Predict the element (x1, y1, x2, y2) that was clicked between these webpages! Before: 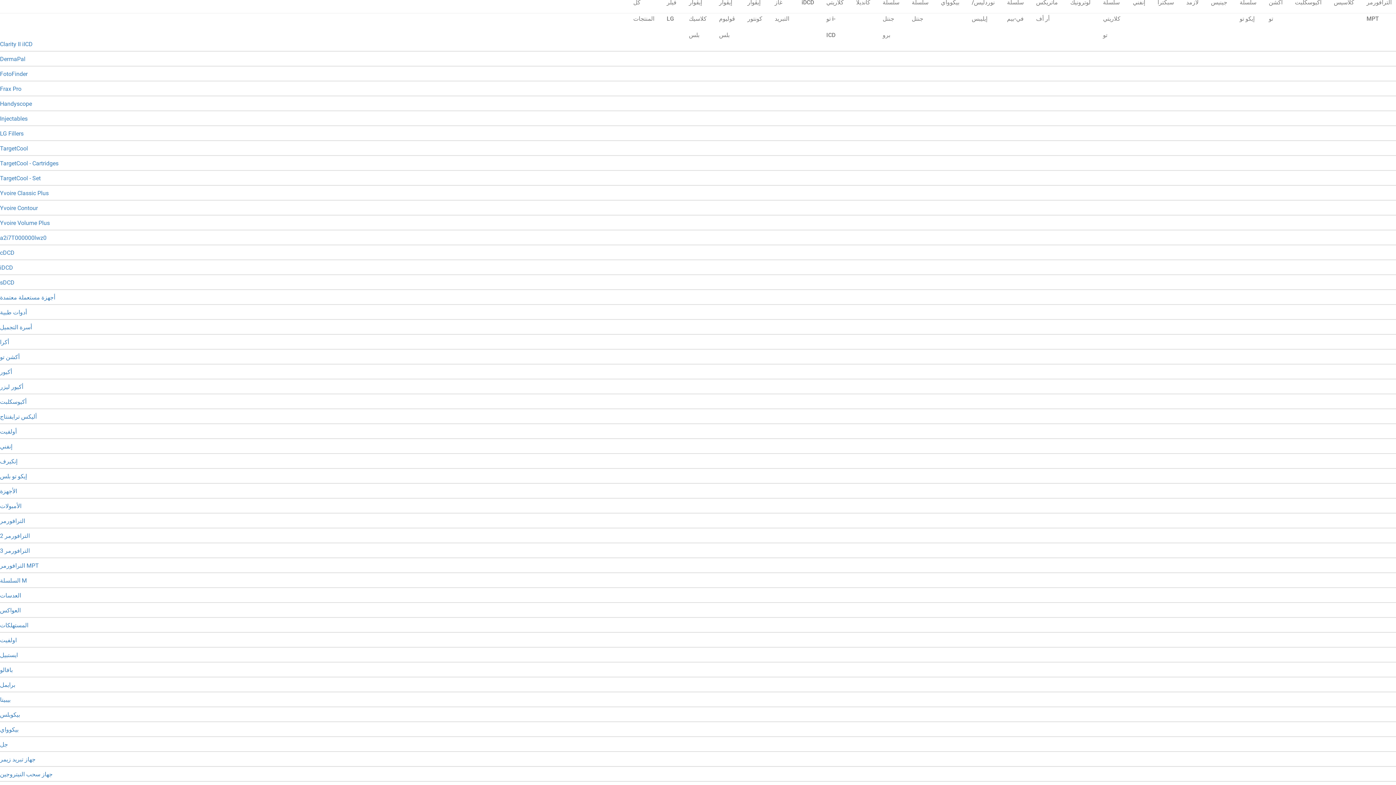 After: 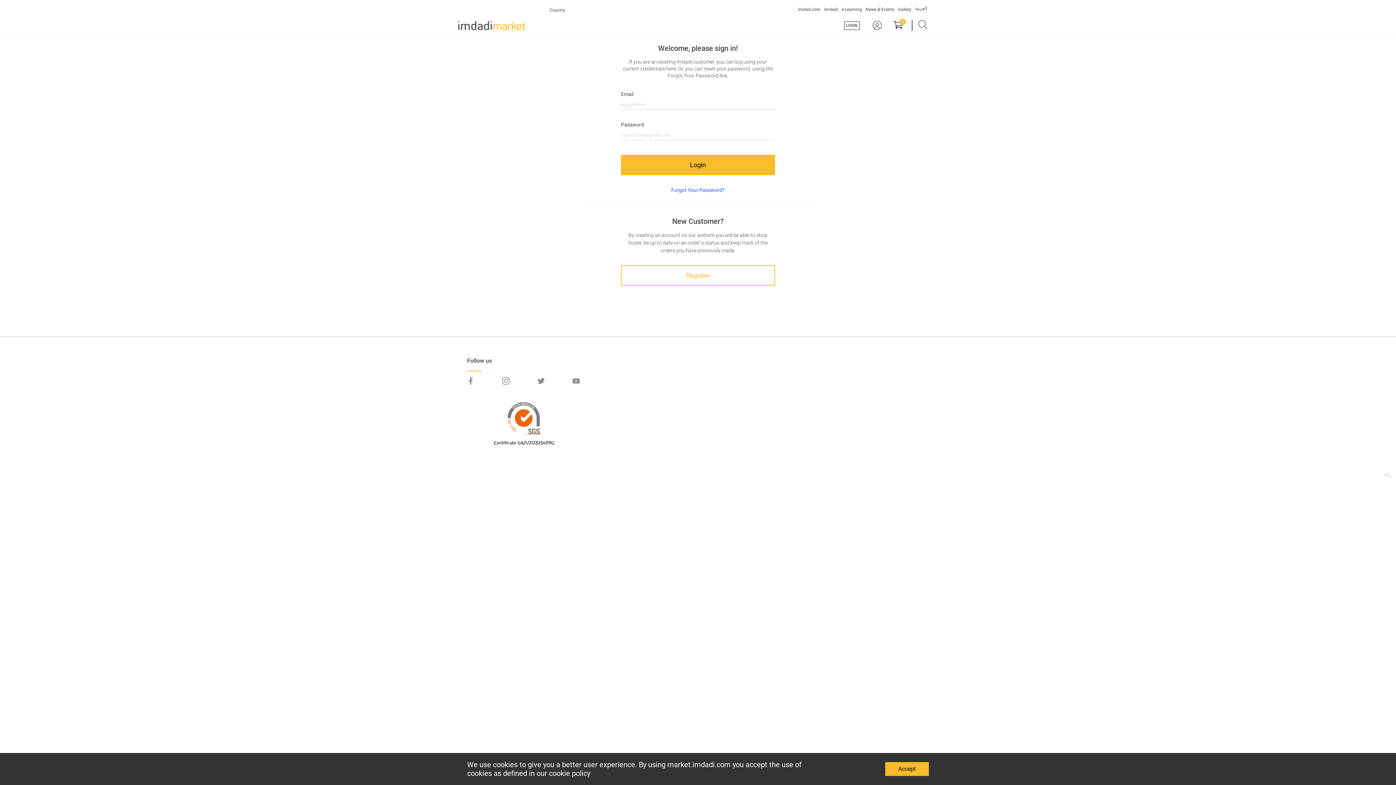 Action: label: إنفني bbox: (1126, -6, 1151, 10)